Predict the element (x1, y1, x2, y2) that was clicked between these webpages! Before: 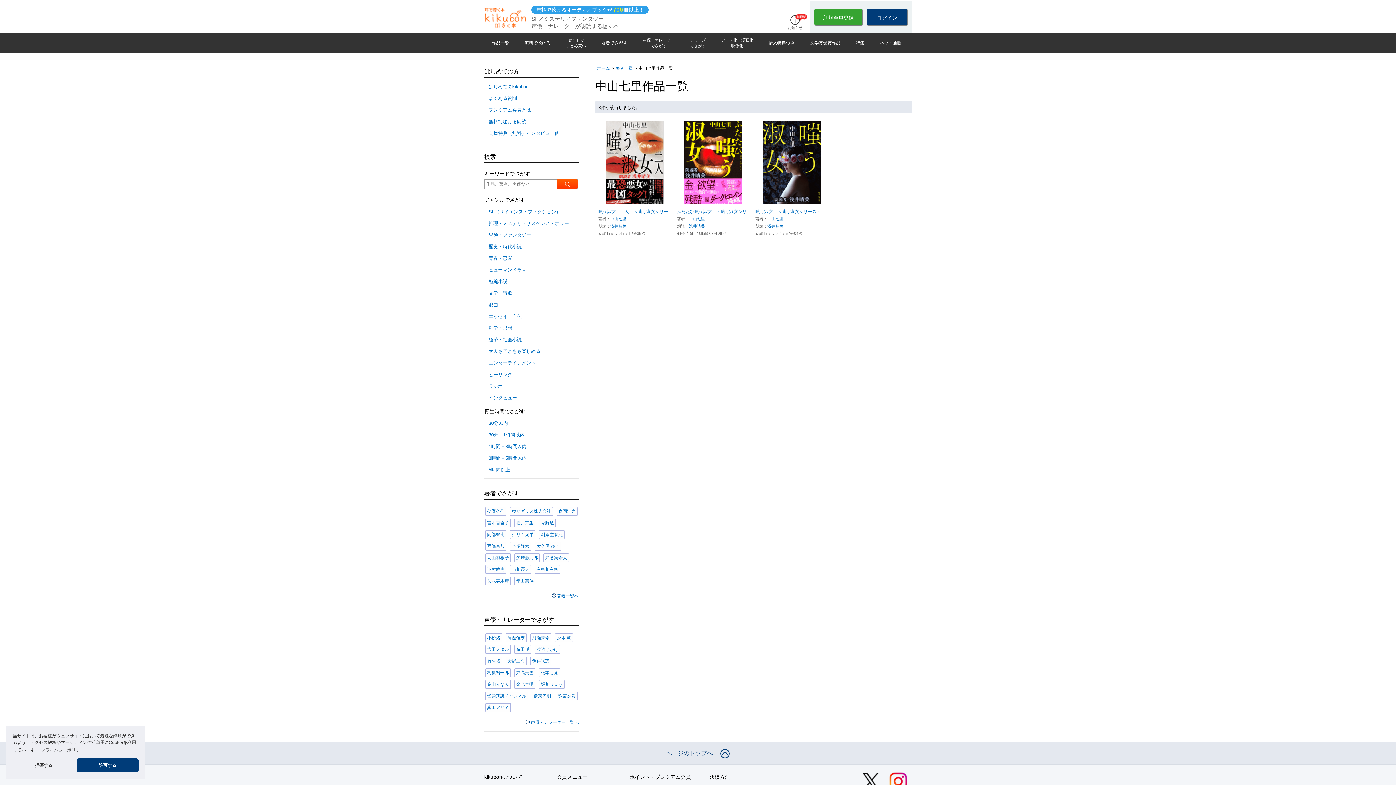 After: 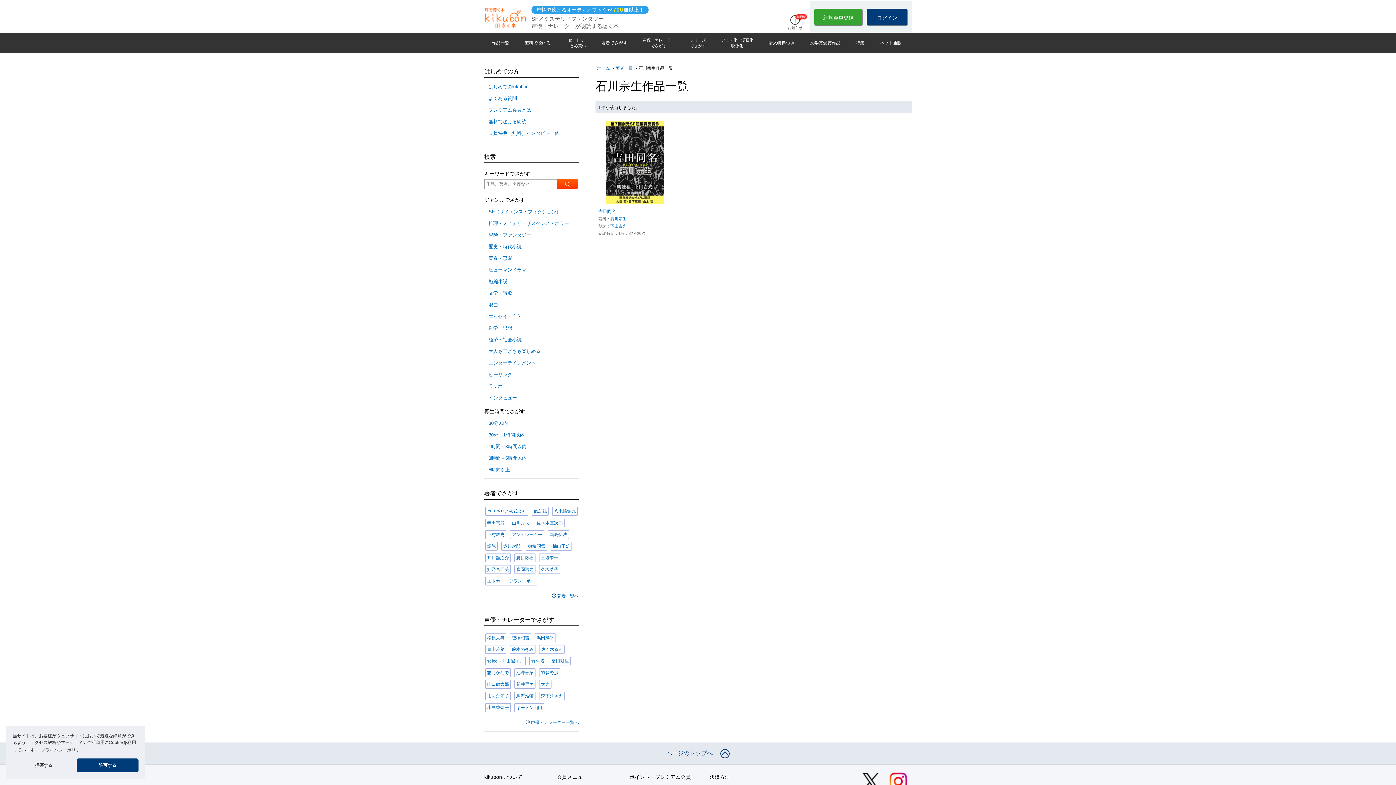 Action: bbox: (514, 518, 535, 527) label: 石川宗生